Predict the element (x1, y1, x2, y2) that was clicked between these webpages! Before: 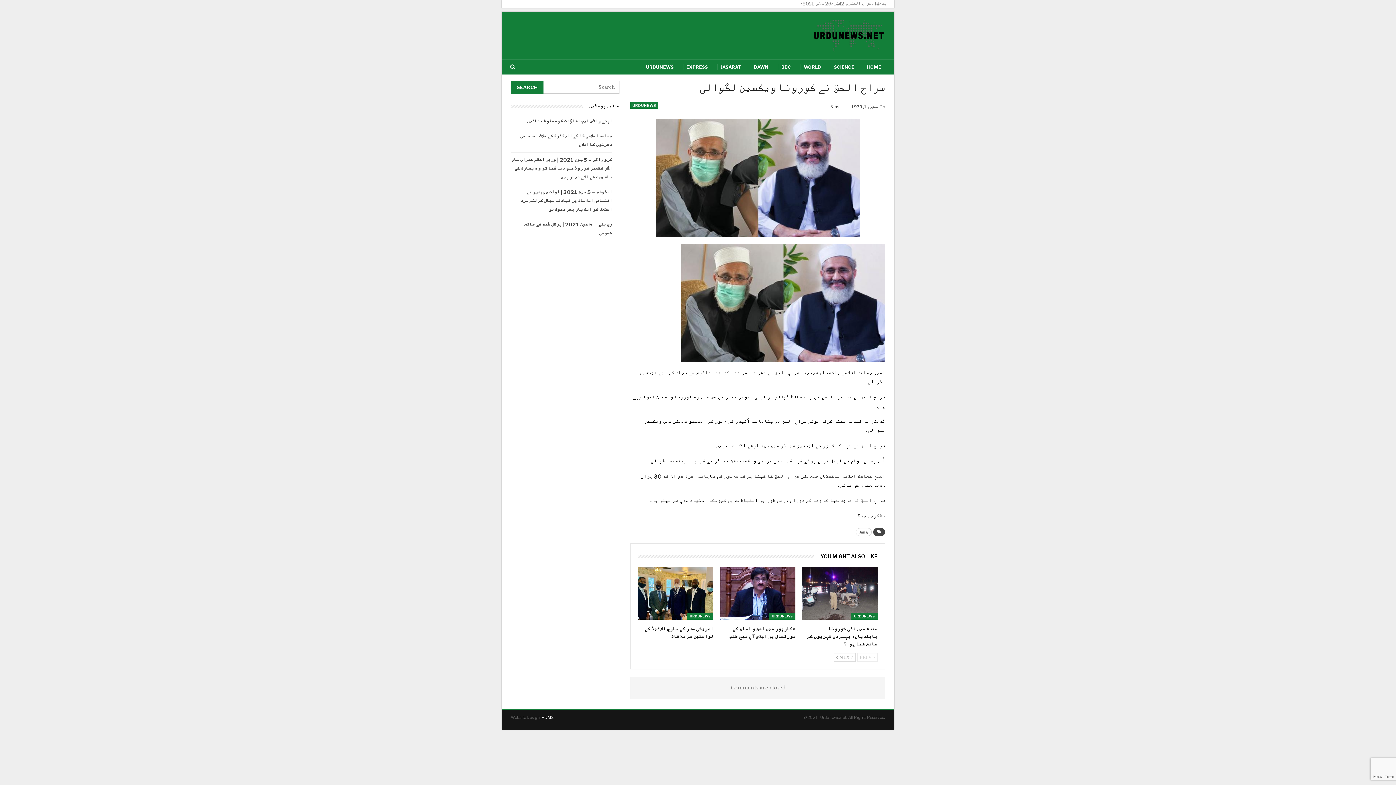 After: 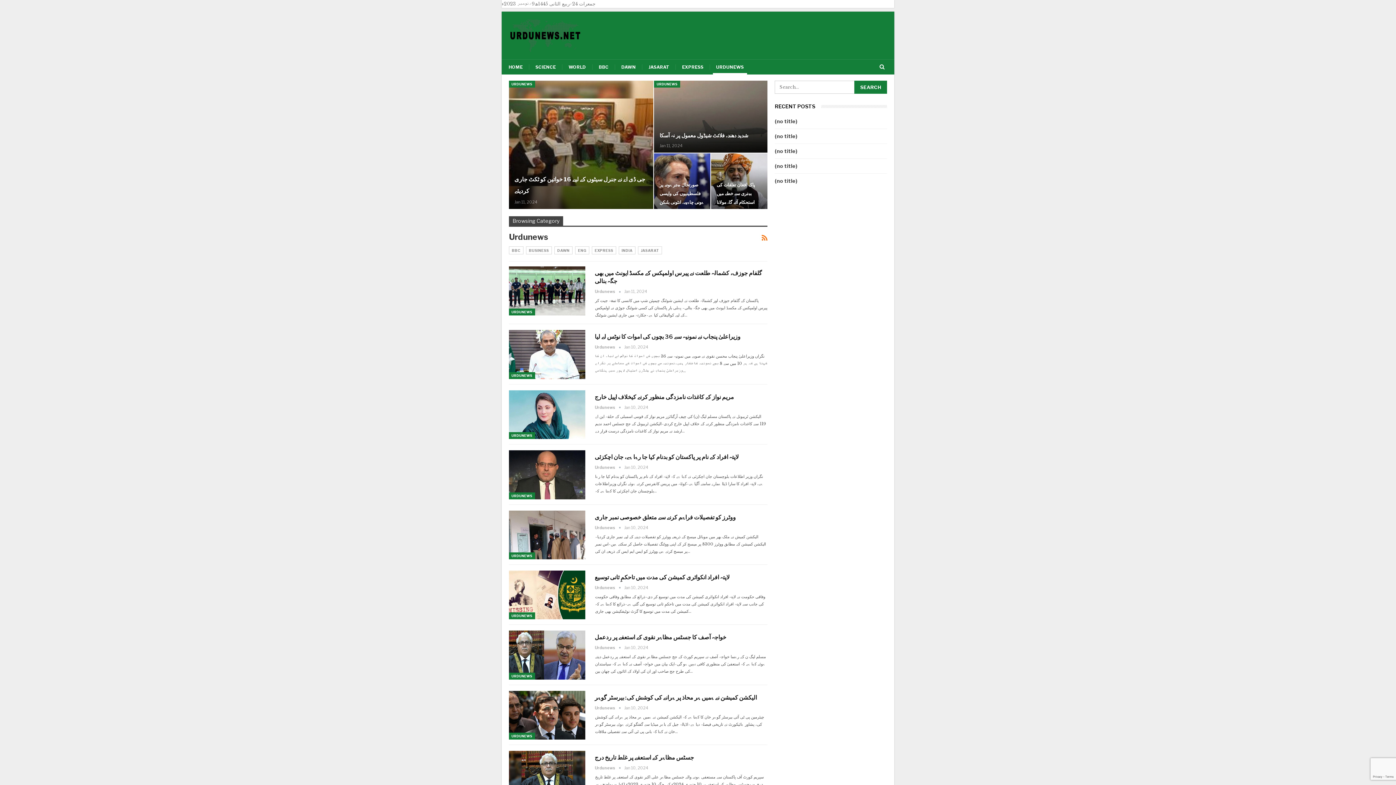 Action: bbox: (769, 613, 795, 620) label: URDUNEWS